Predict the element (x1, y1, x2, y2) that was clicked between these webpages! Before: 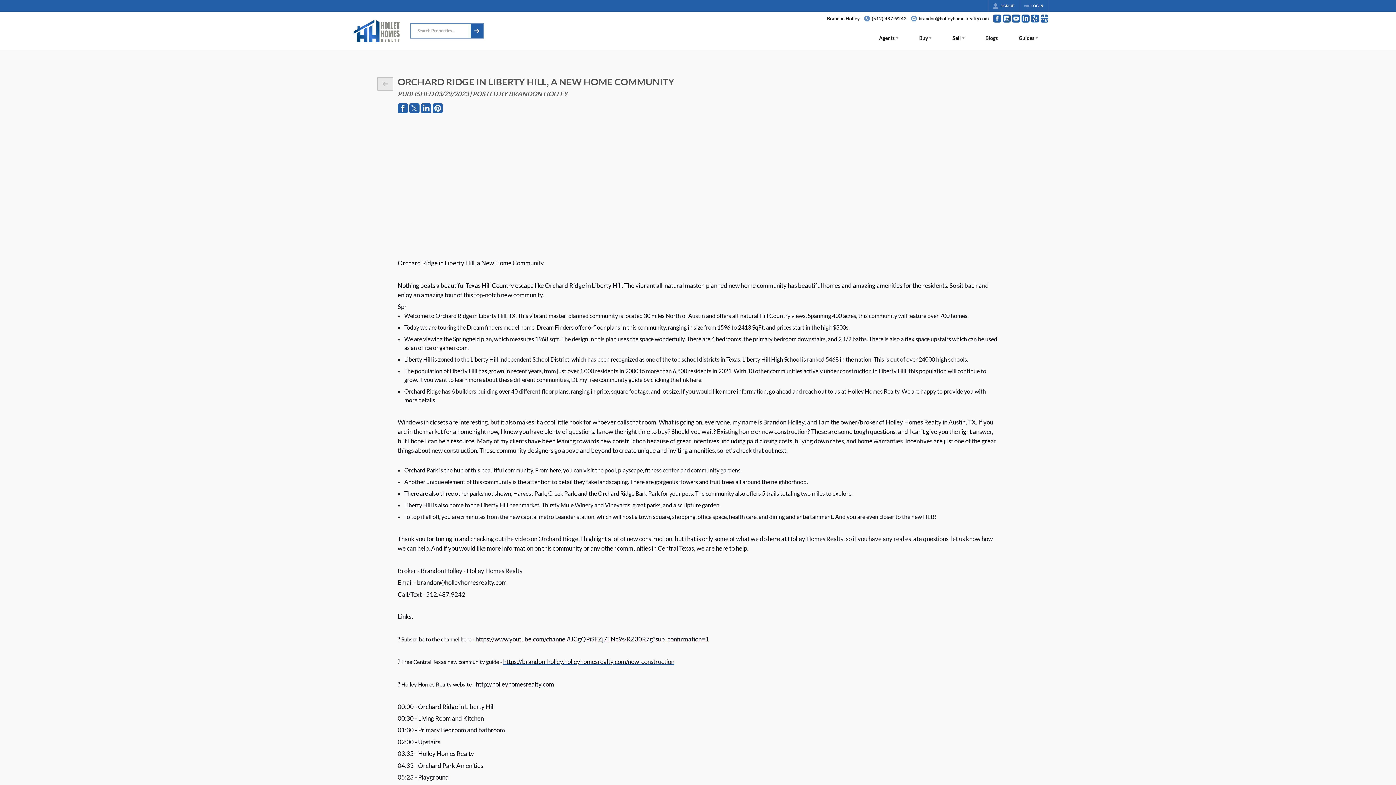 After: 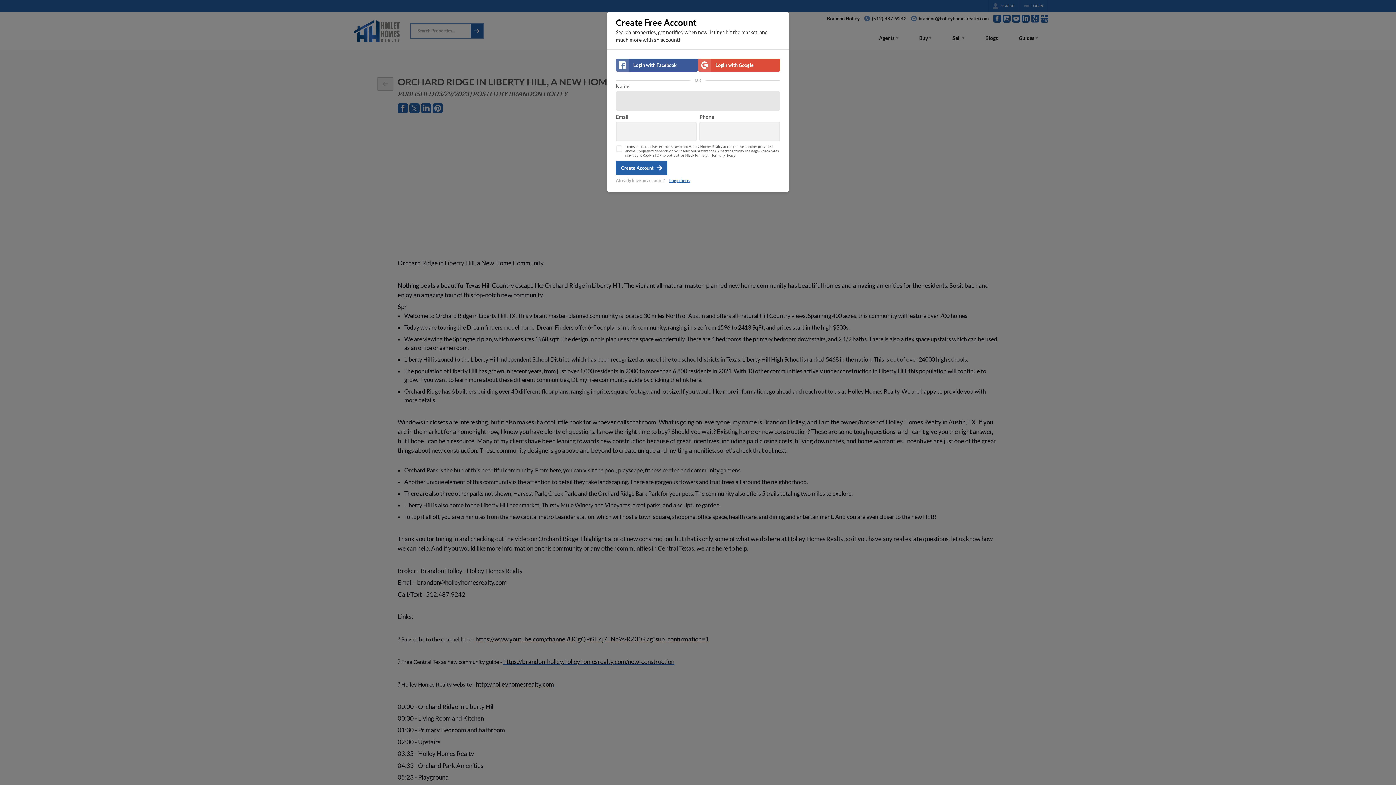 Action: label: SIGN UP bbox: (988, 0, 1018, 11)